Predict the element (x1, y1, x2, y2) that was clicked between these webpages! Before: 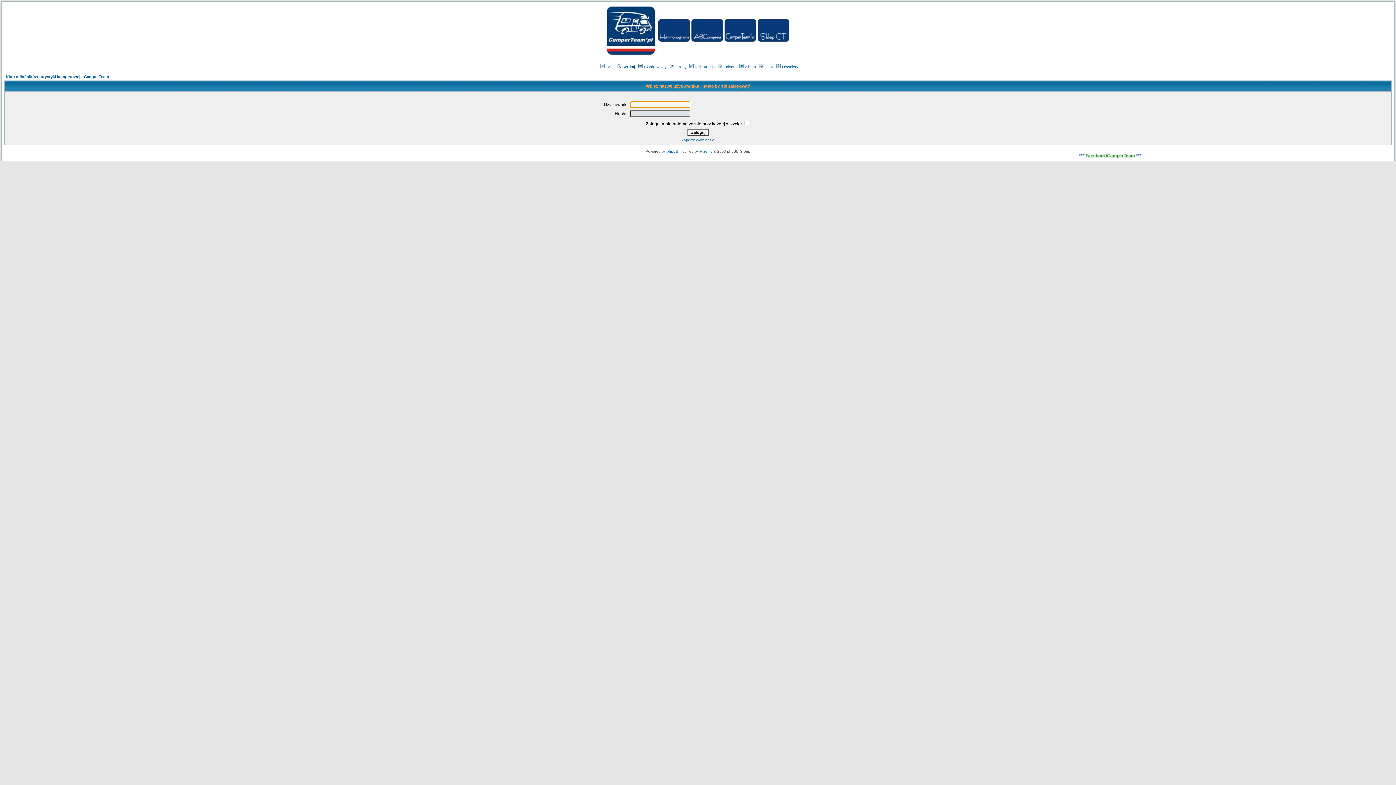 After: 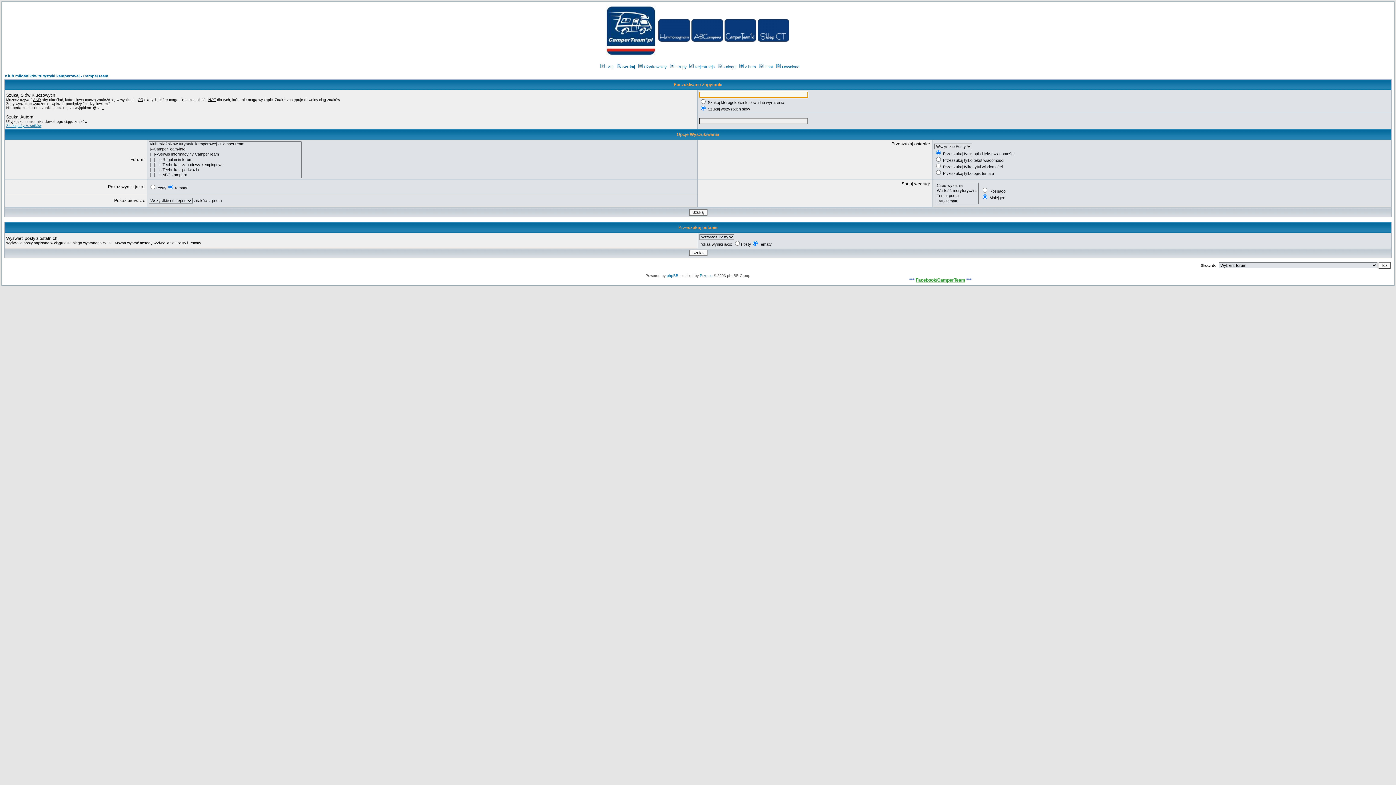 Action: label: Szukaj bbox: (616, 64, 635, 69)